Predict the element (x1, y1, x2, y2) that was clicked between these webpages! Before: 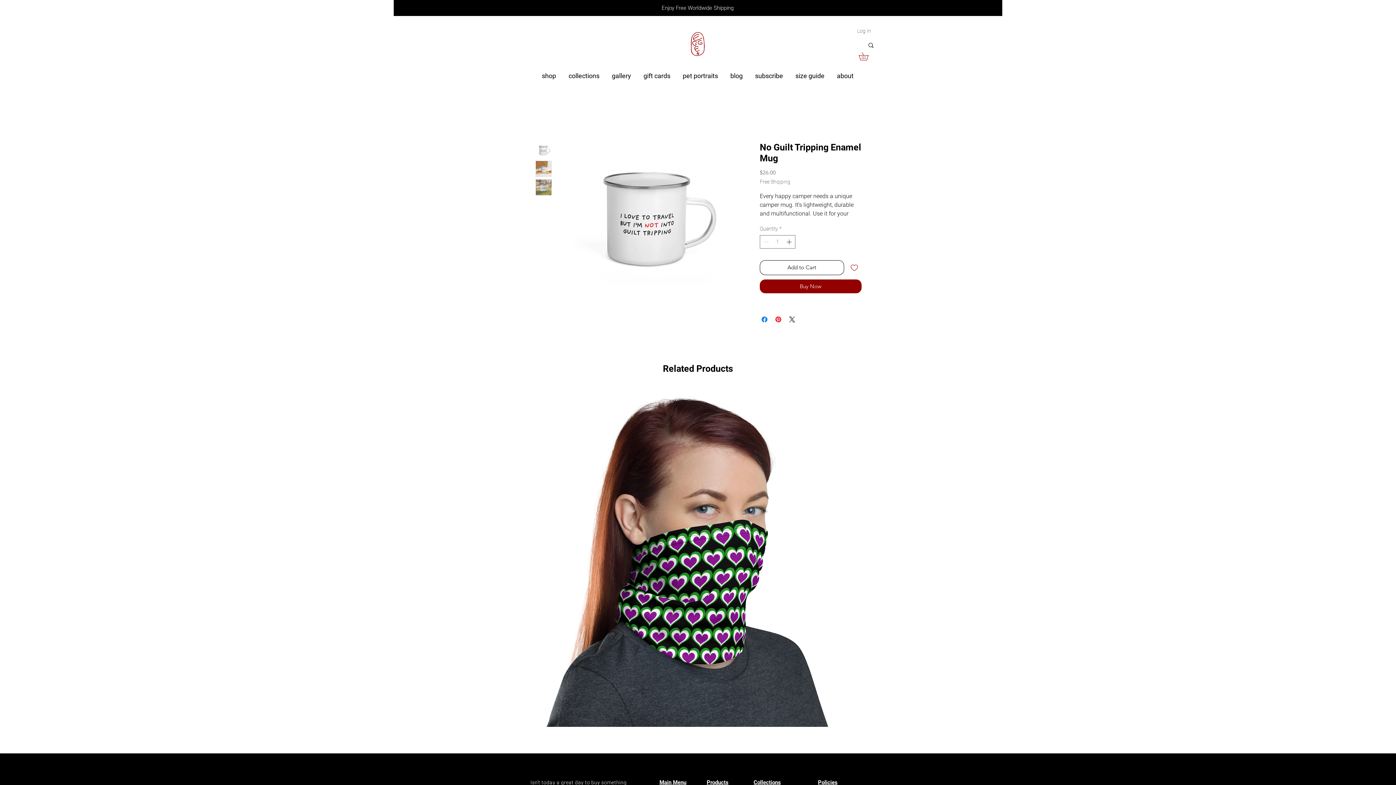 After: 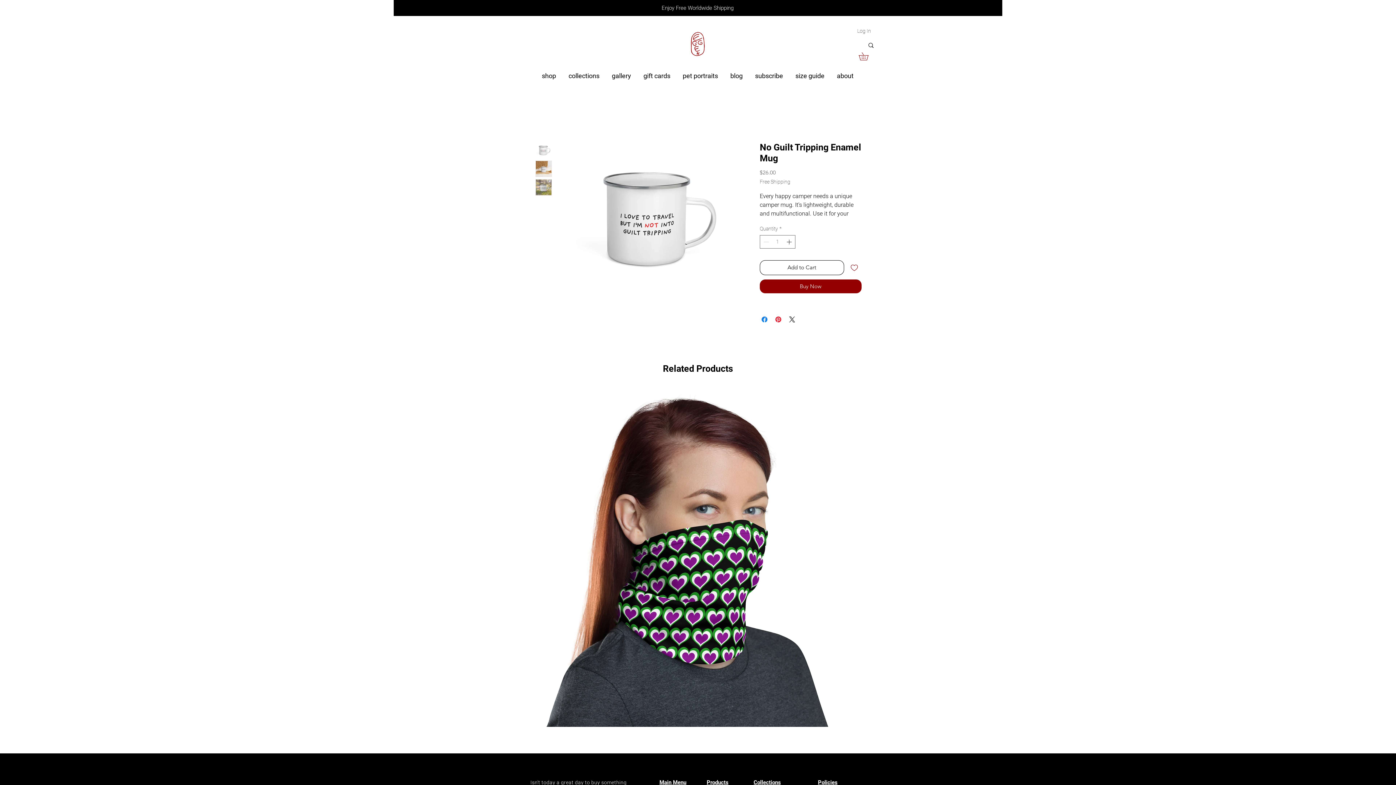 Action: bbox: (535, 66, 562, 85) label: shop